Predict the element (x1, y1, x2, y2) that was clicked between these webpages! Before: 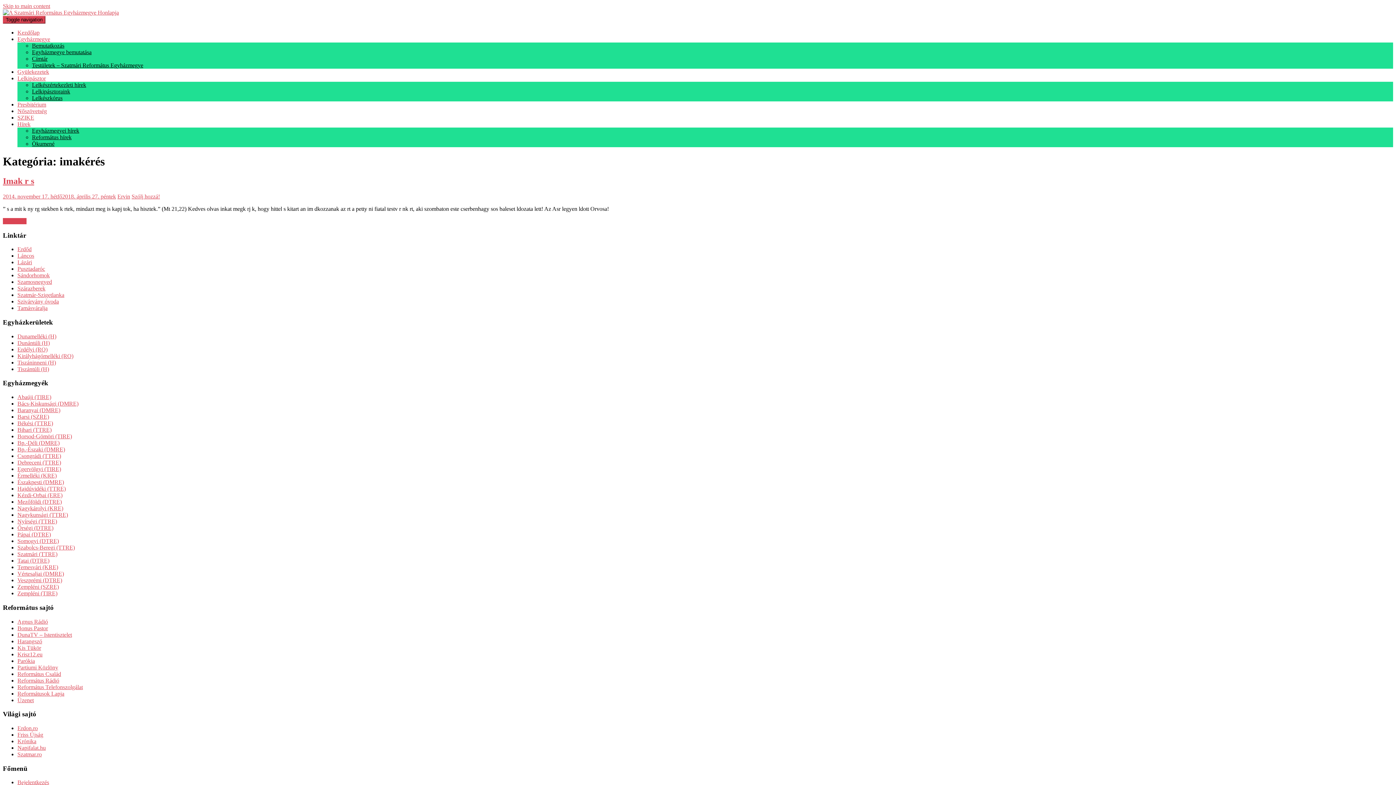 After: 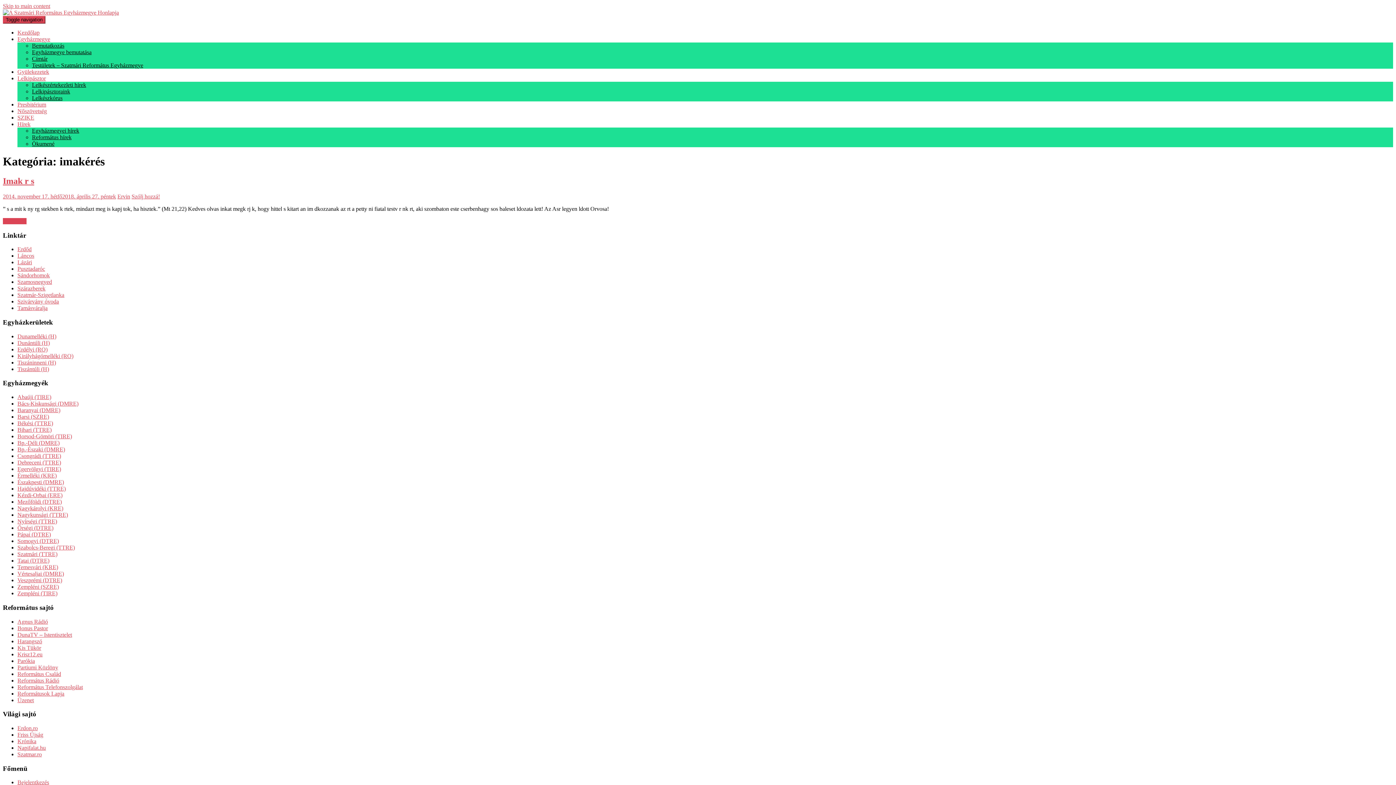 Action: label: Krisz12.eu bbox: (17, 651, 42, 657)